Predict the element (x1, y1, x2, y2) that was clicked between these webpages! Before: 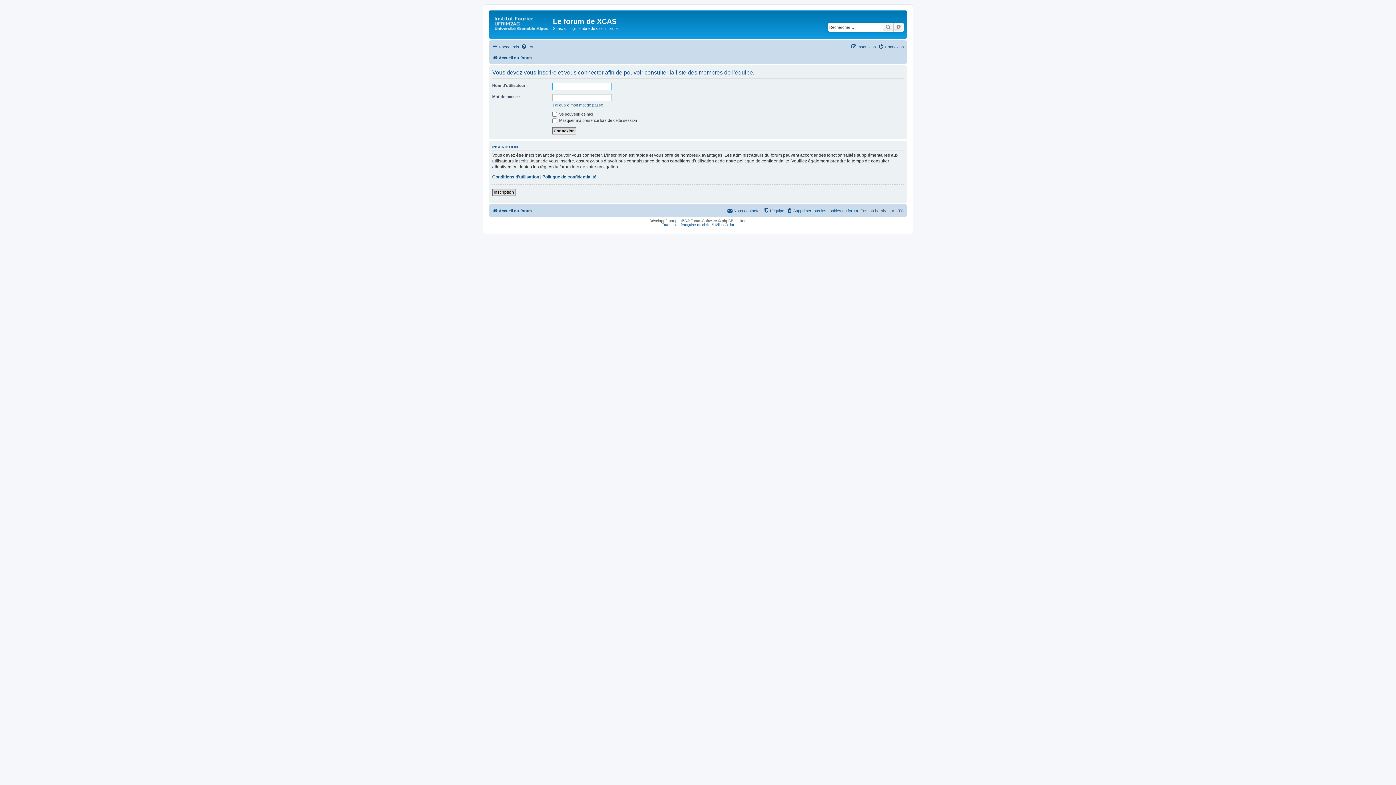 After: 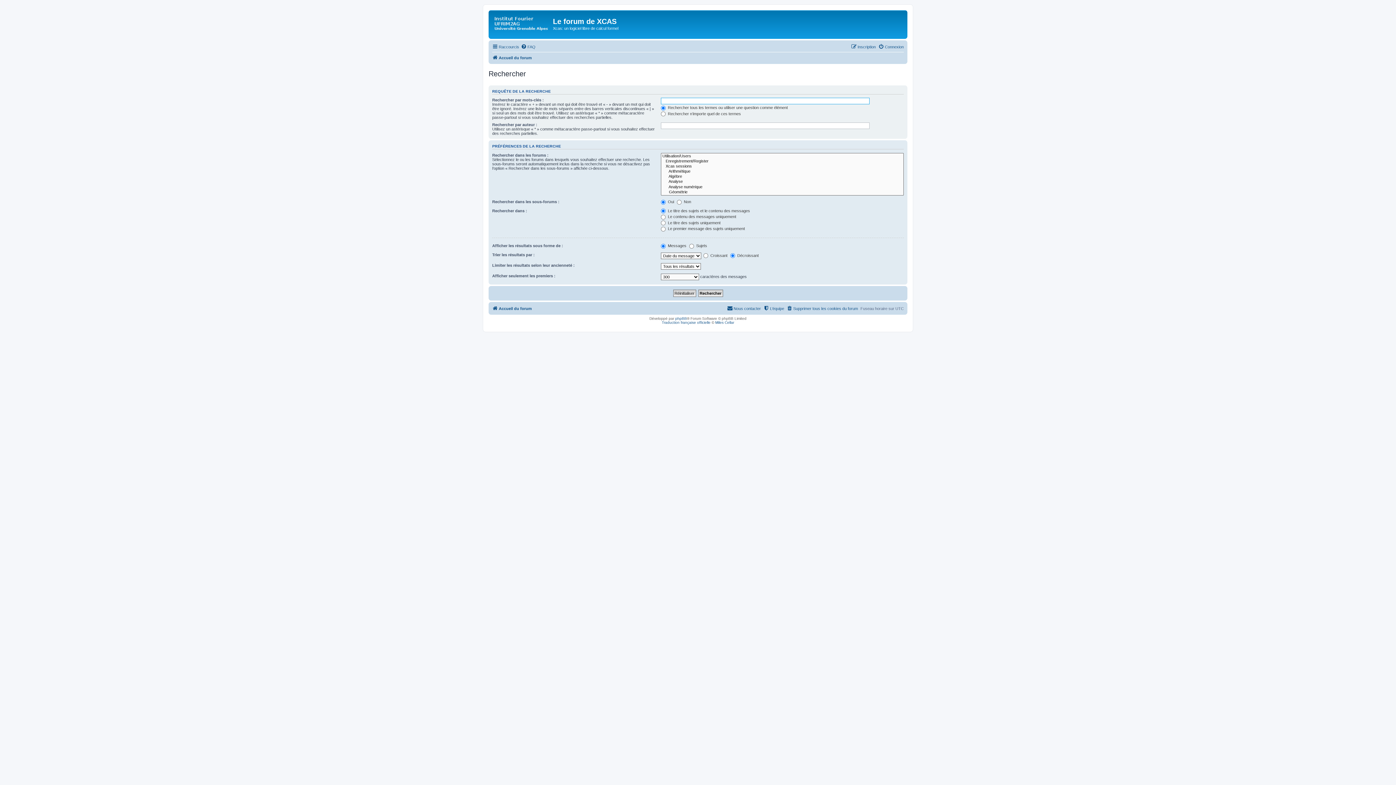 Action: label: Rechercher bbox: (882, 22, 893, 31)